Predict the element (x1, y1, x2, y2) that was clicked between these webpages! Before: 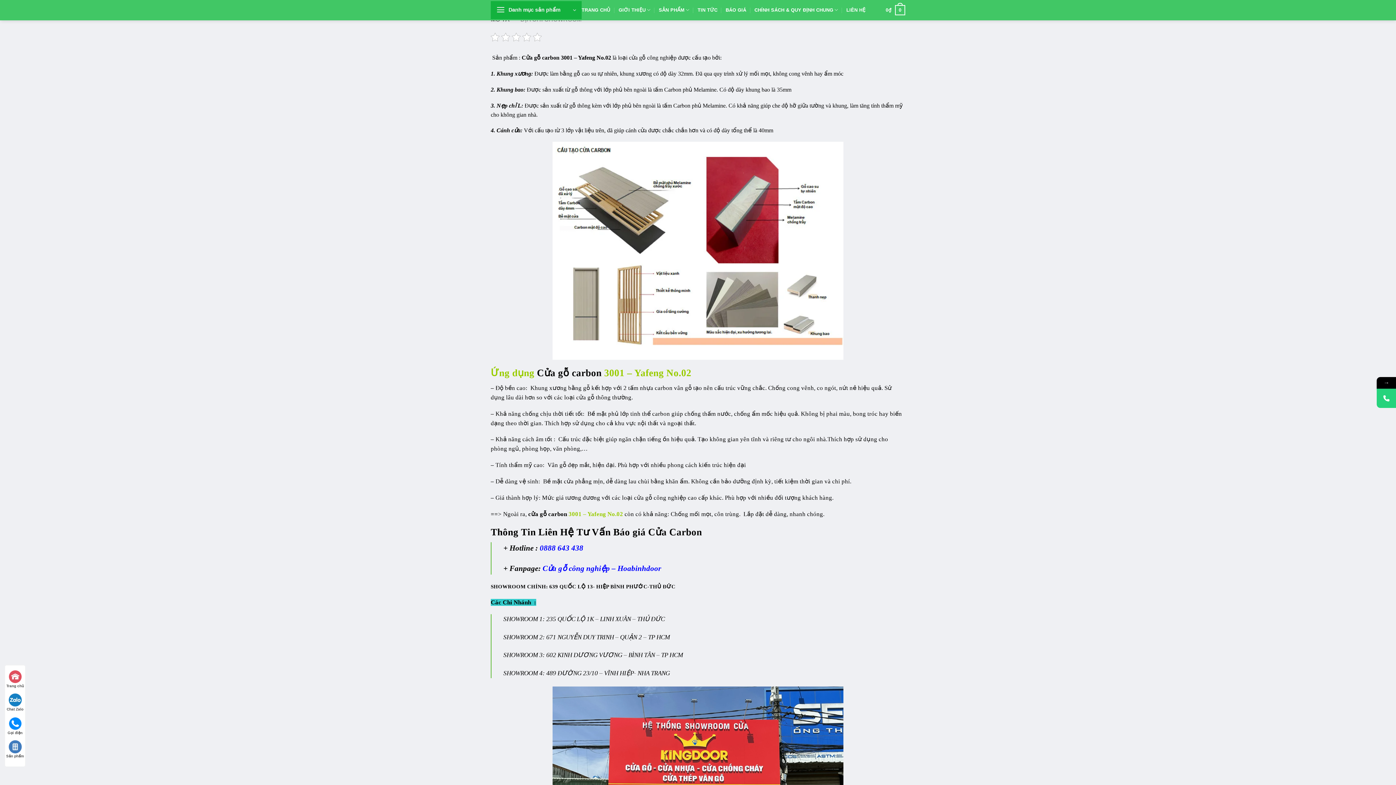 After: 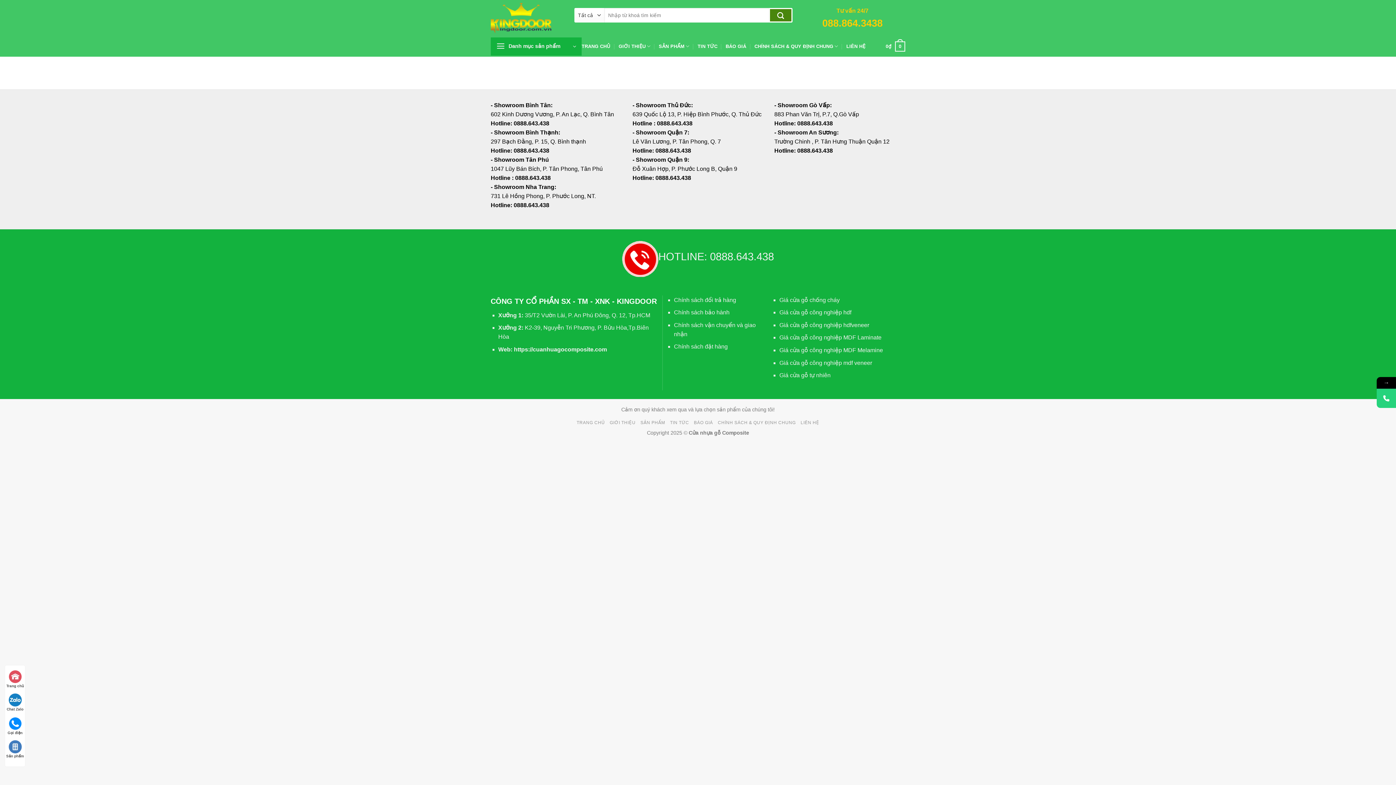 Action: label: CHÍNH SÁCH & QUY ĐỊNH CHUNG bbox: (754, 3, 838, 17)